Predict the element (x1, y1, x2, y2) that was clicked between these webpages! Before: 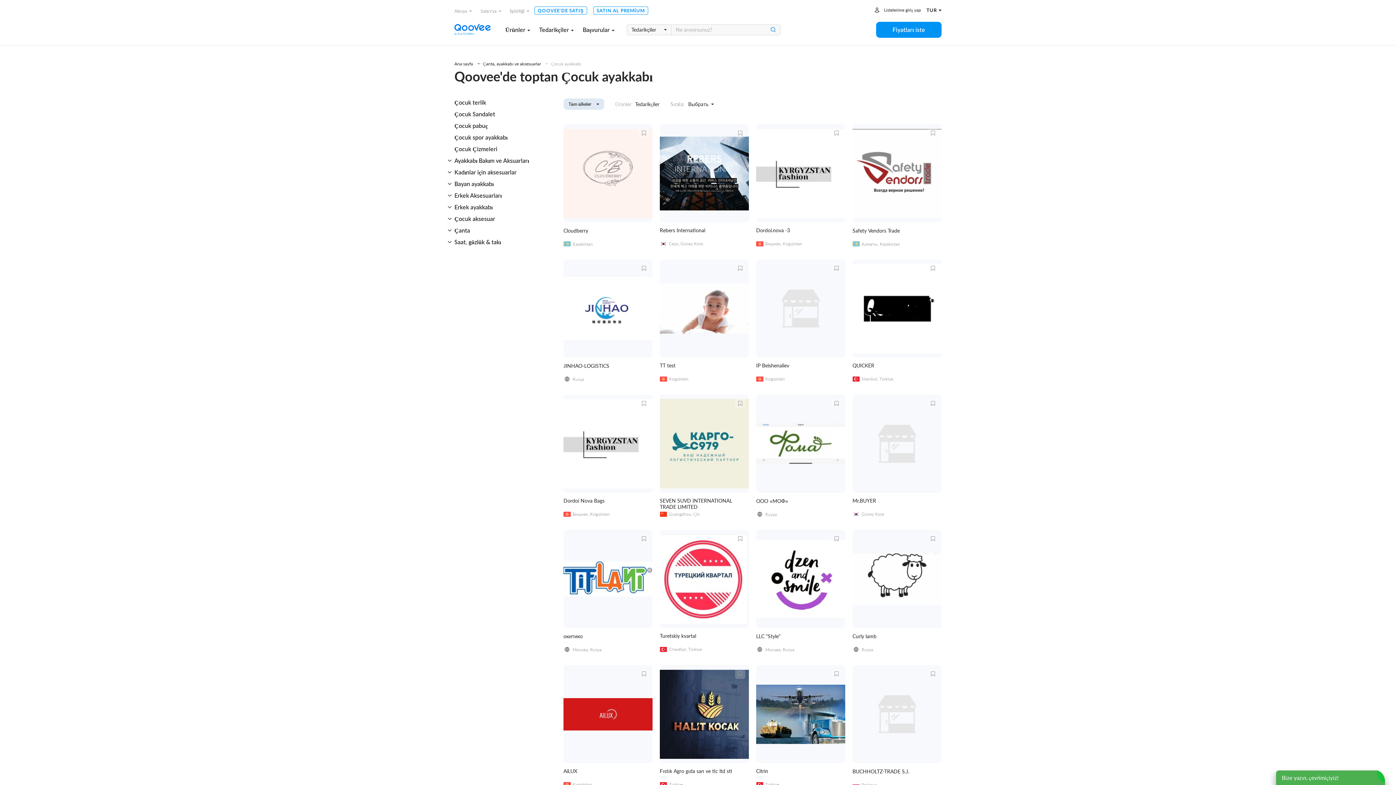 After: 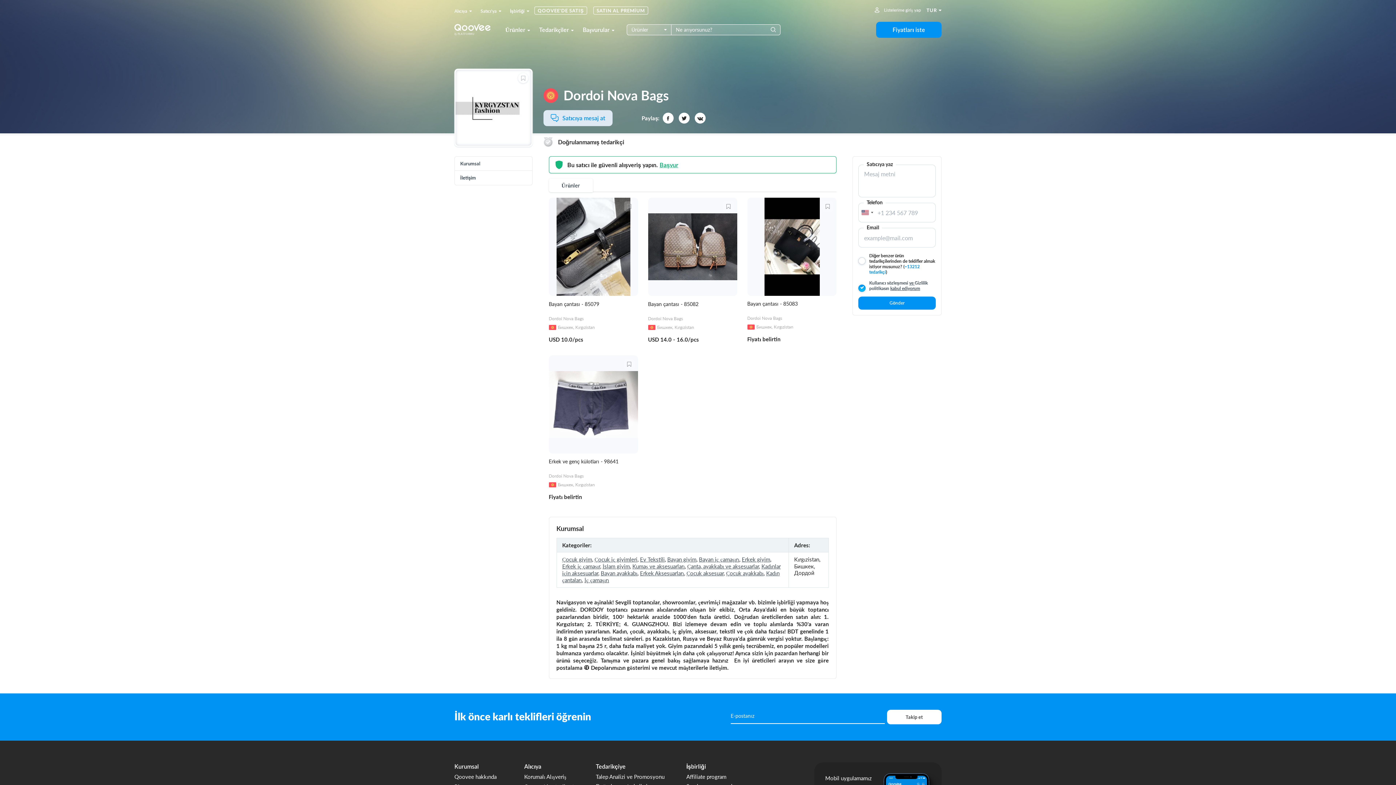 Action: label: Dordoi Nova Bags bbox: (563, 497, 652, 510)